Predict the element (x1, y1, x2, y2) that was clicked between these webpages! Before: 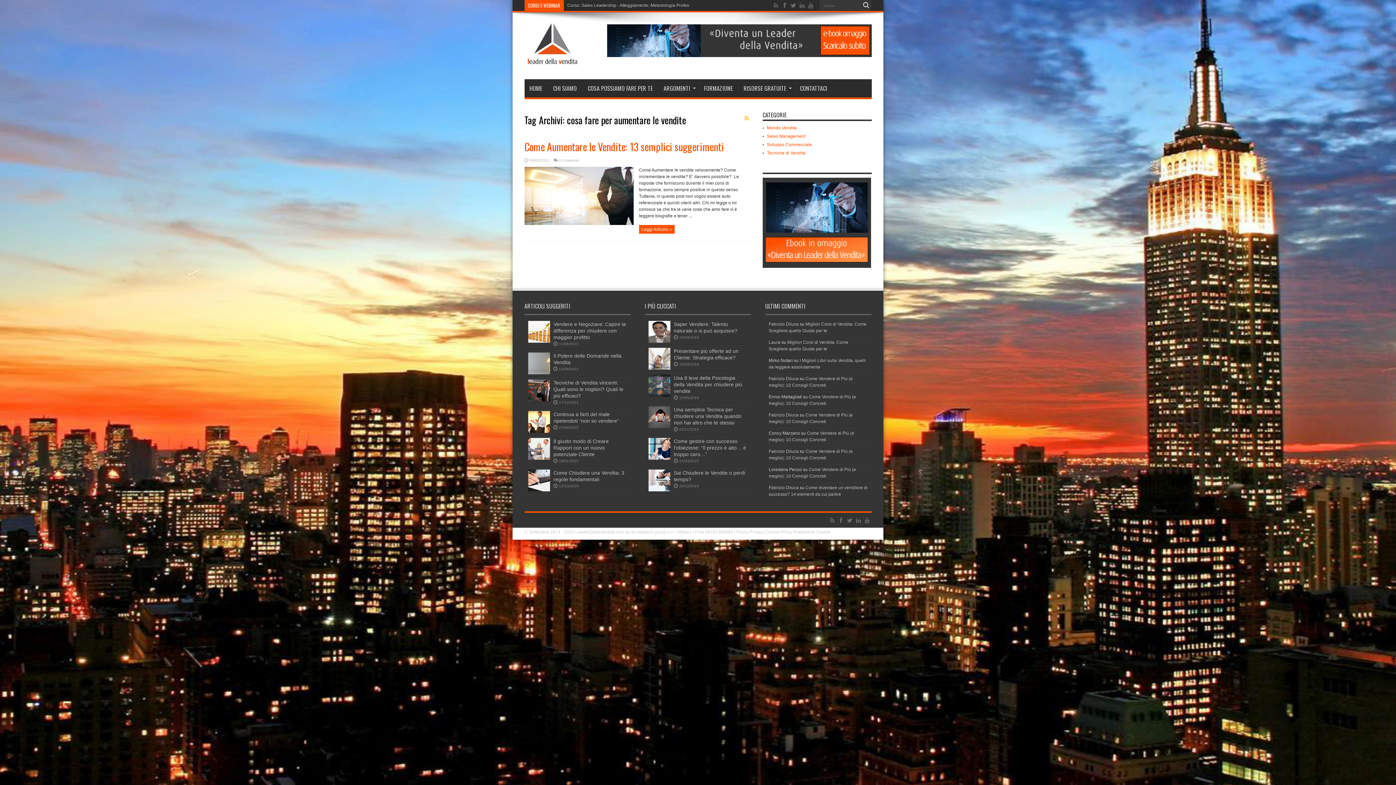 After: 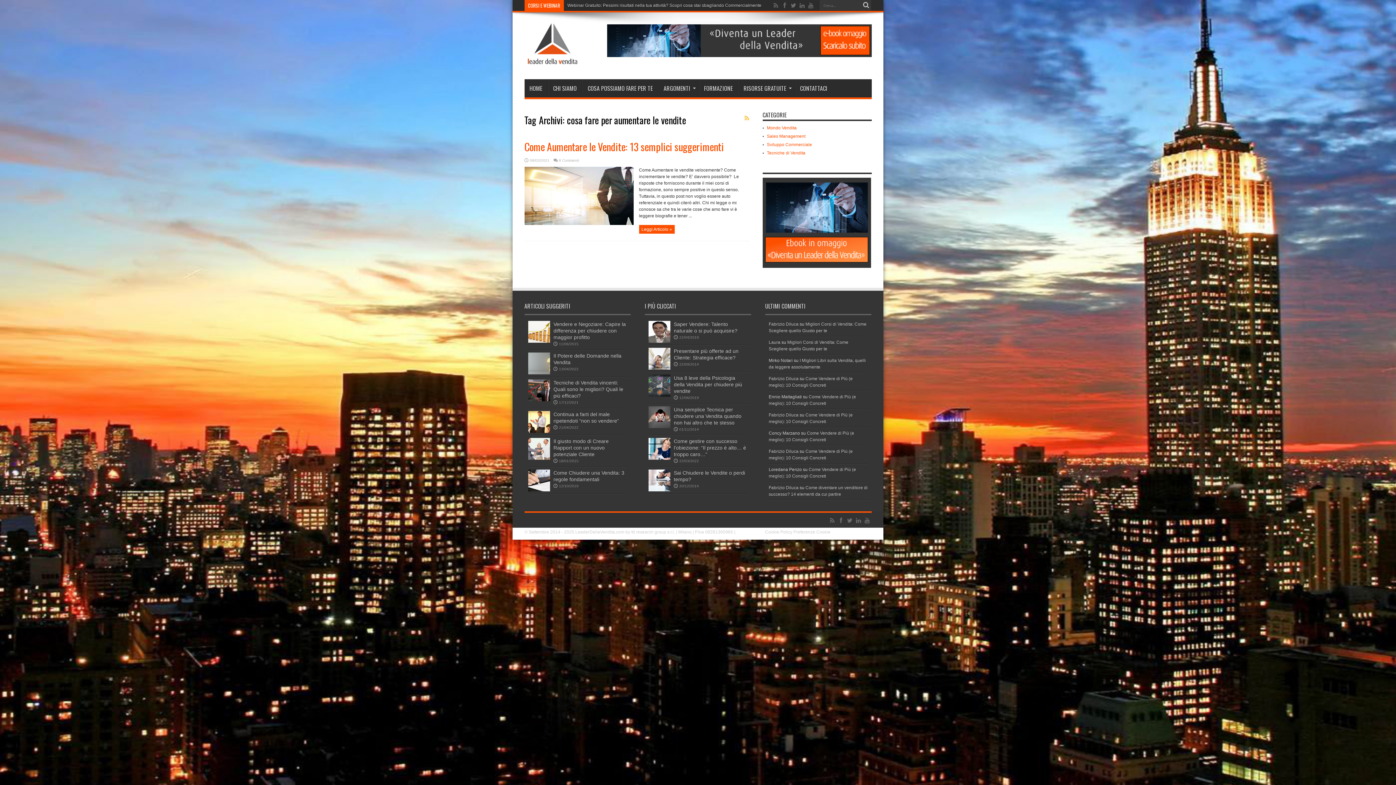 Action: label: Policy Privacy bbox: (736, 529, 764, 534)